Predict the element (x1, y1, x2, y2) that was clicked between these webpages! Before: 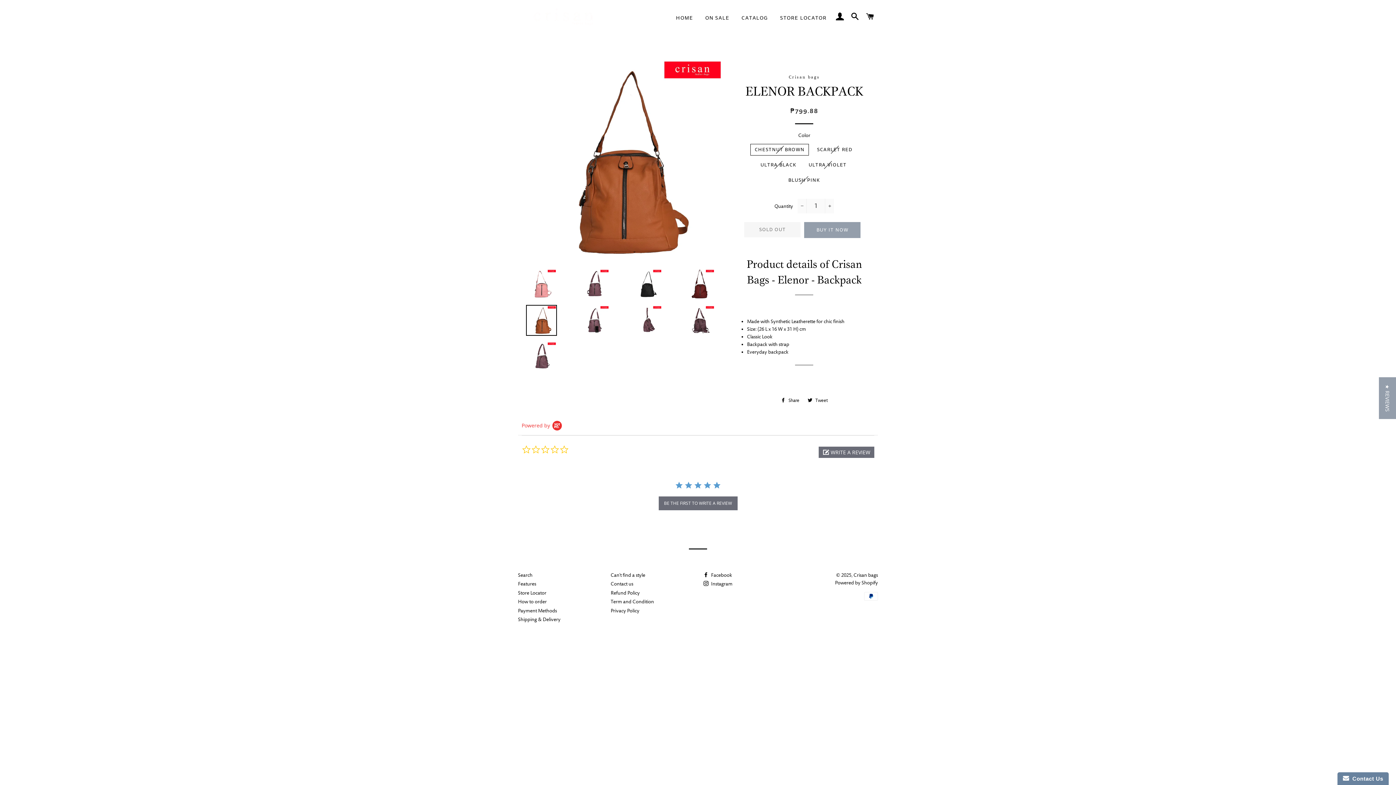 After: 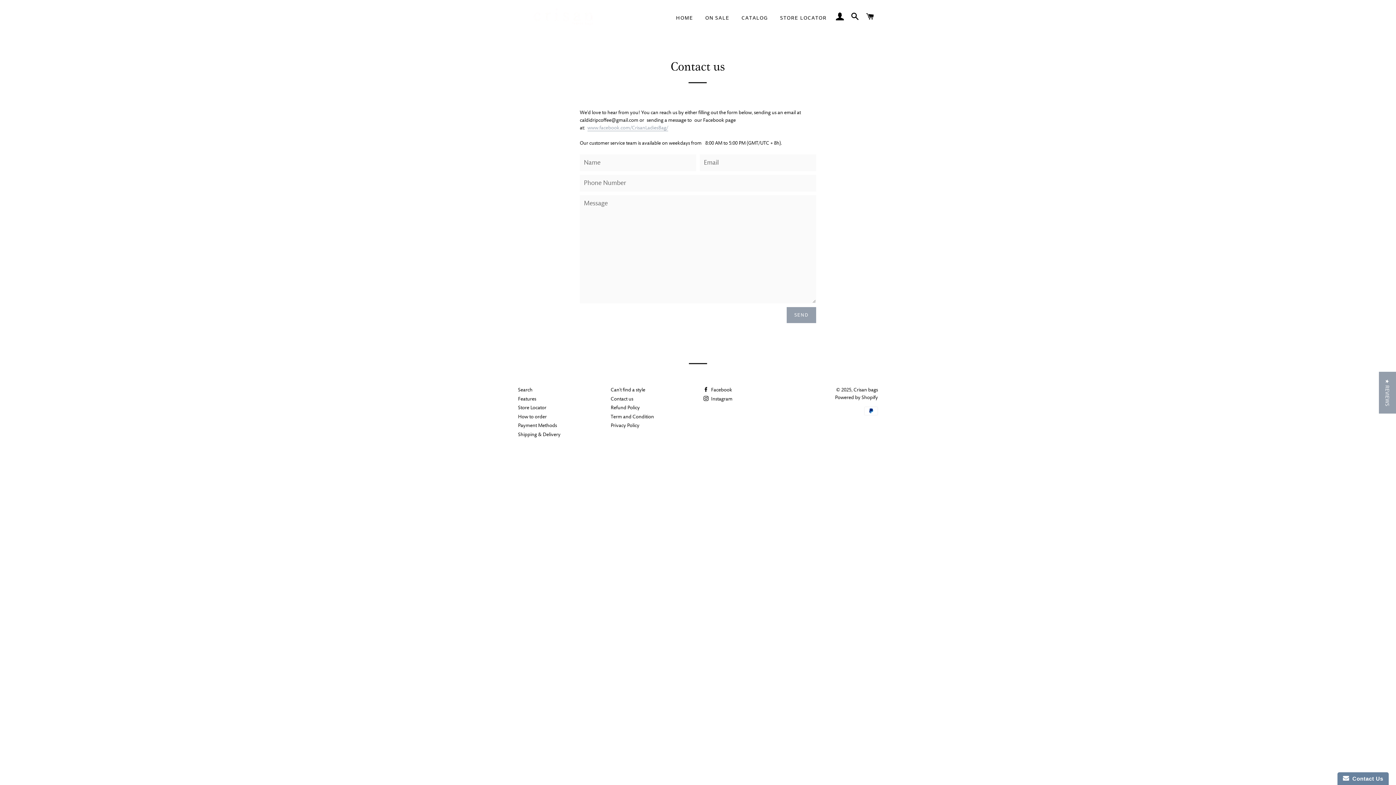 Action: label: Contact us bbox: (610, 581, 633, 587)